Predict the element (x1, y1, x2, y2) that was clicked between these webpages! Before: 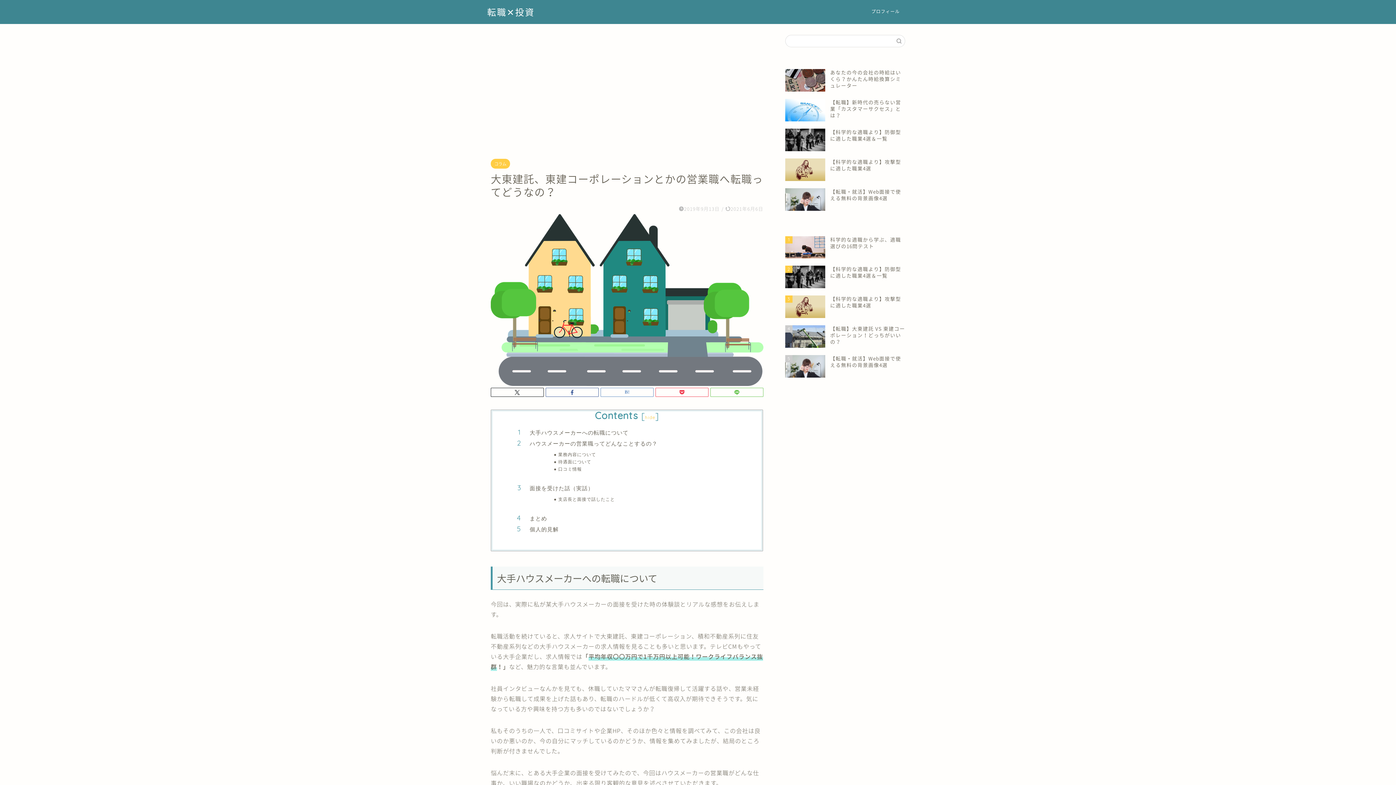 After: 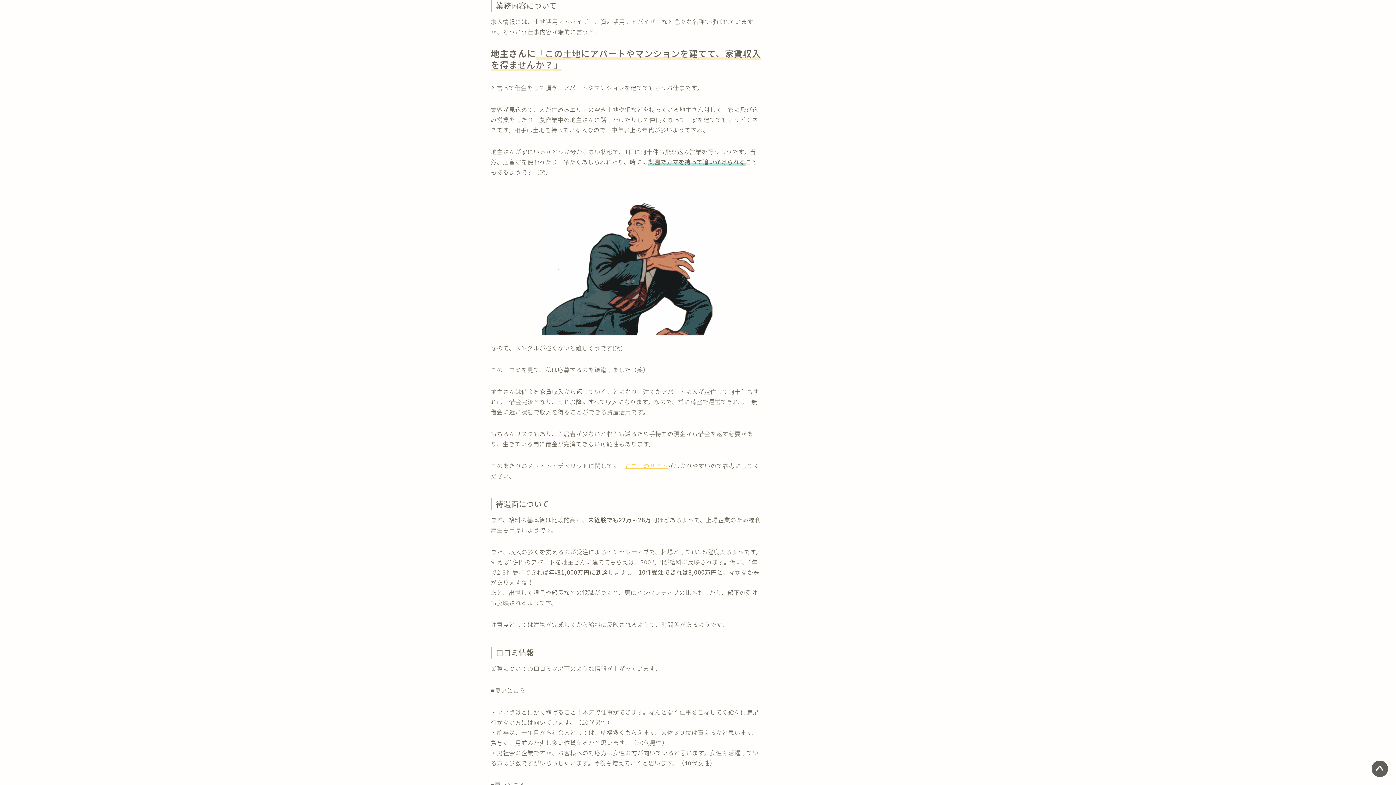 Action: label: 業務内容について bbox: (558, 451, 741, 458)